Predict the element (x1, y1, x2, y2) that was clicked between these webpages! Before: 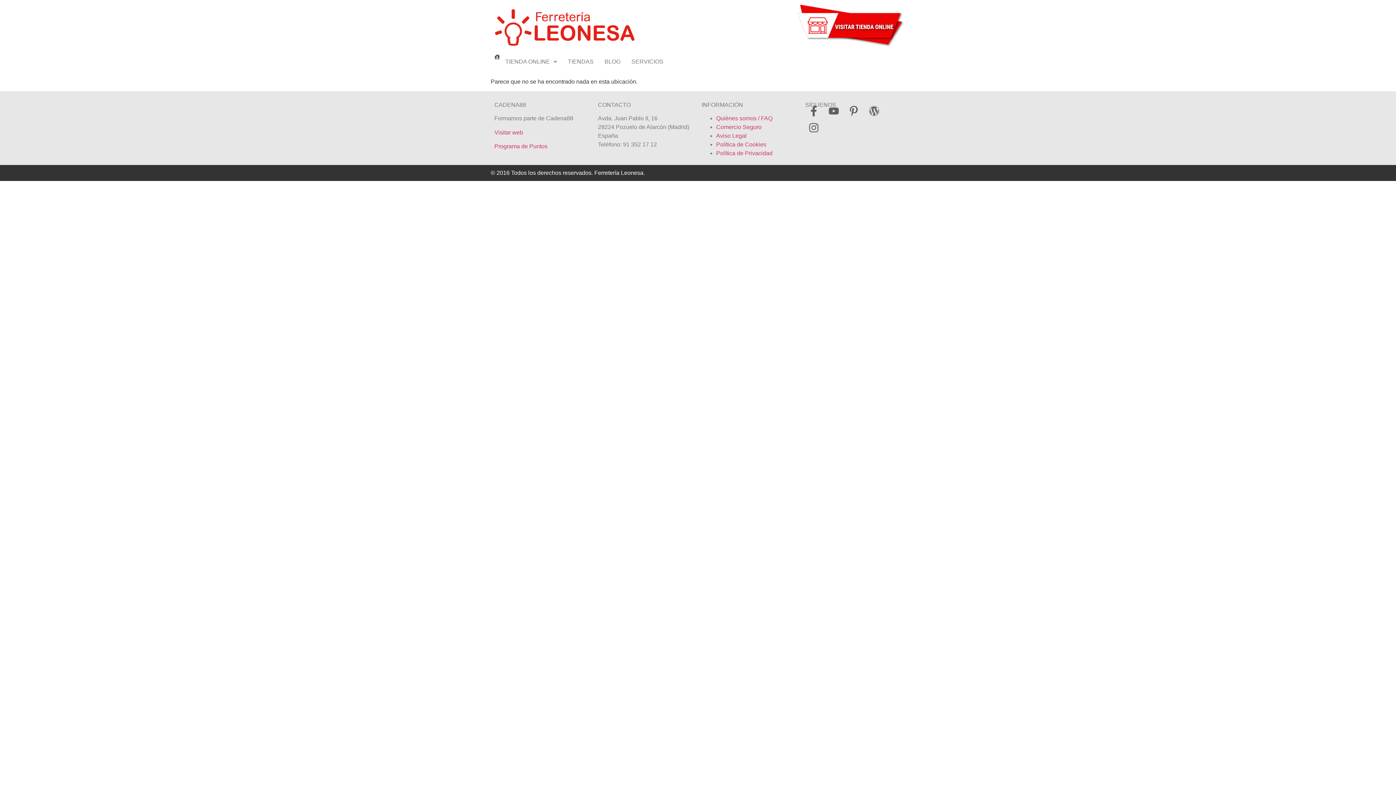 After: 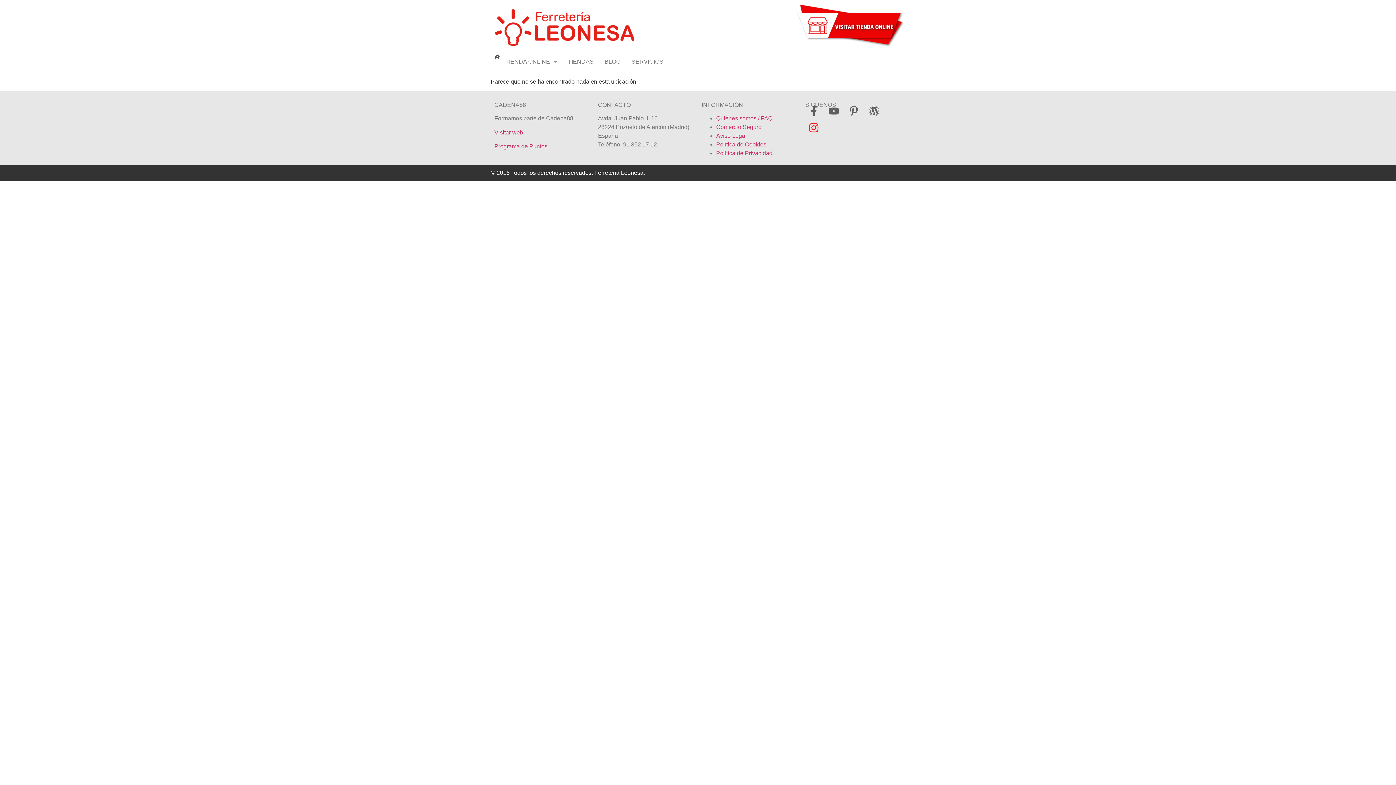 Action: bbox: (805, 119, 822, 136) label: Instagram